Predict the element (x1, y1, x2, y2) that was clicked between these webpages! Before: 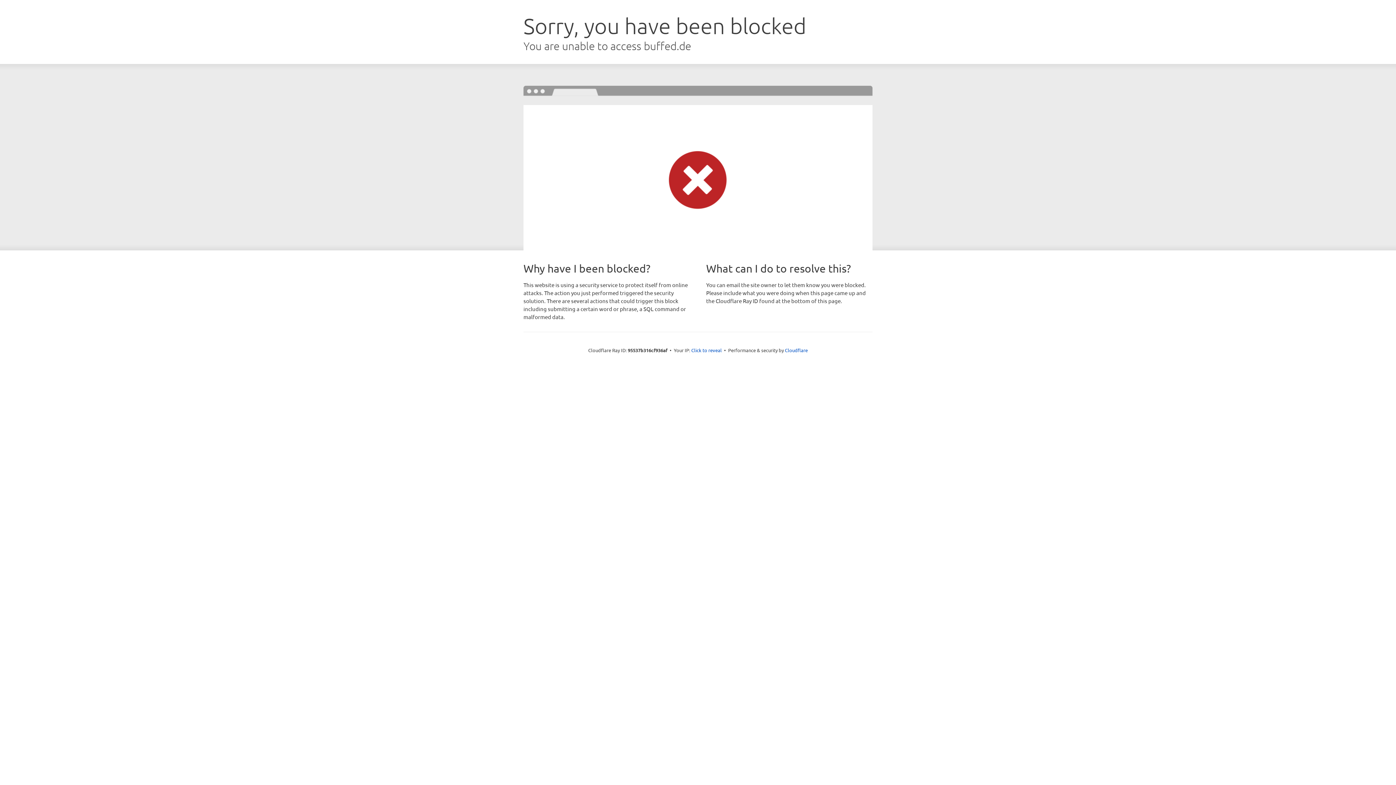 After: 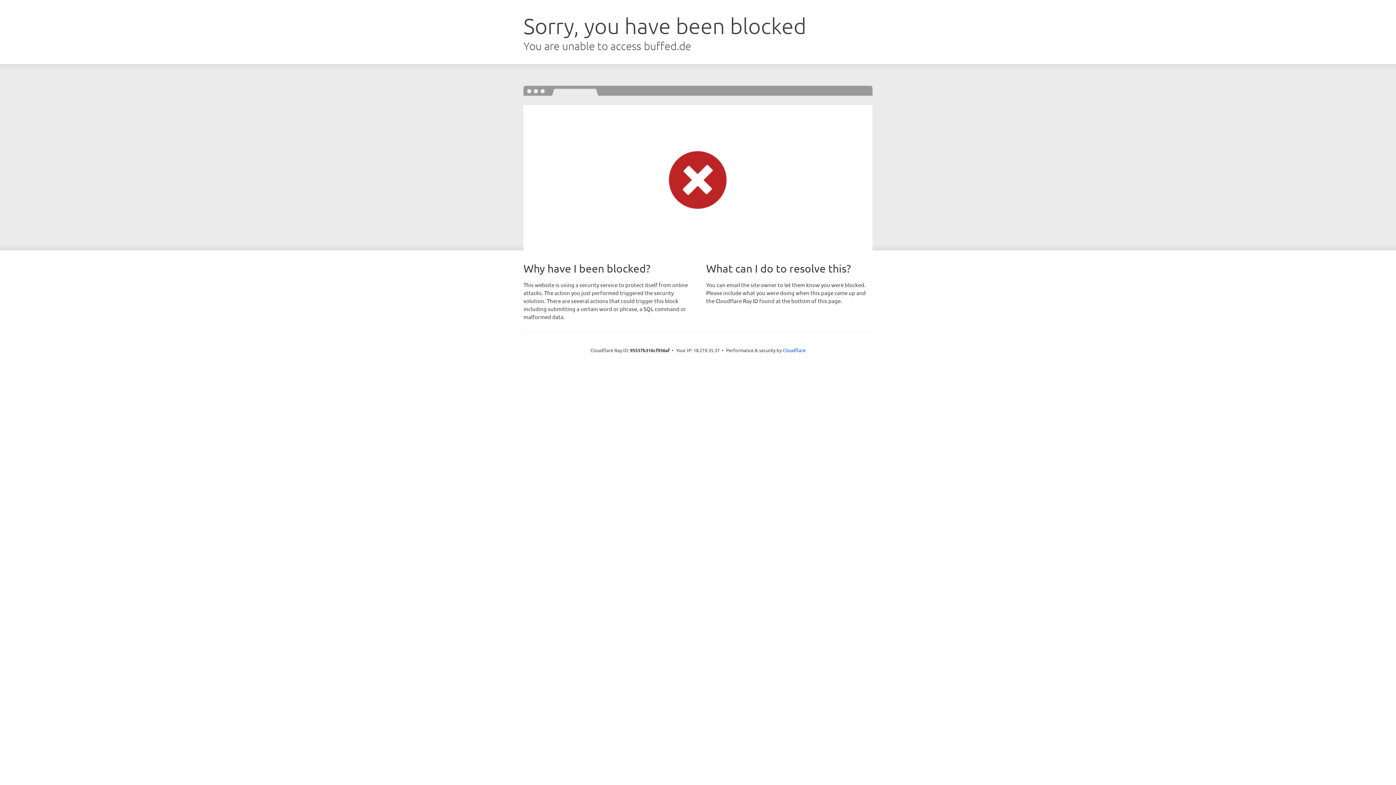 Action: label: Click to reveal bbox: (691, 346, 722, 353)